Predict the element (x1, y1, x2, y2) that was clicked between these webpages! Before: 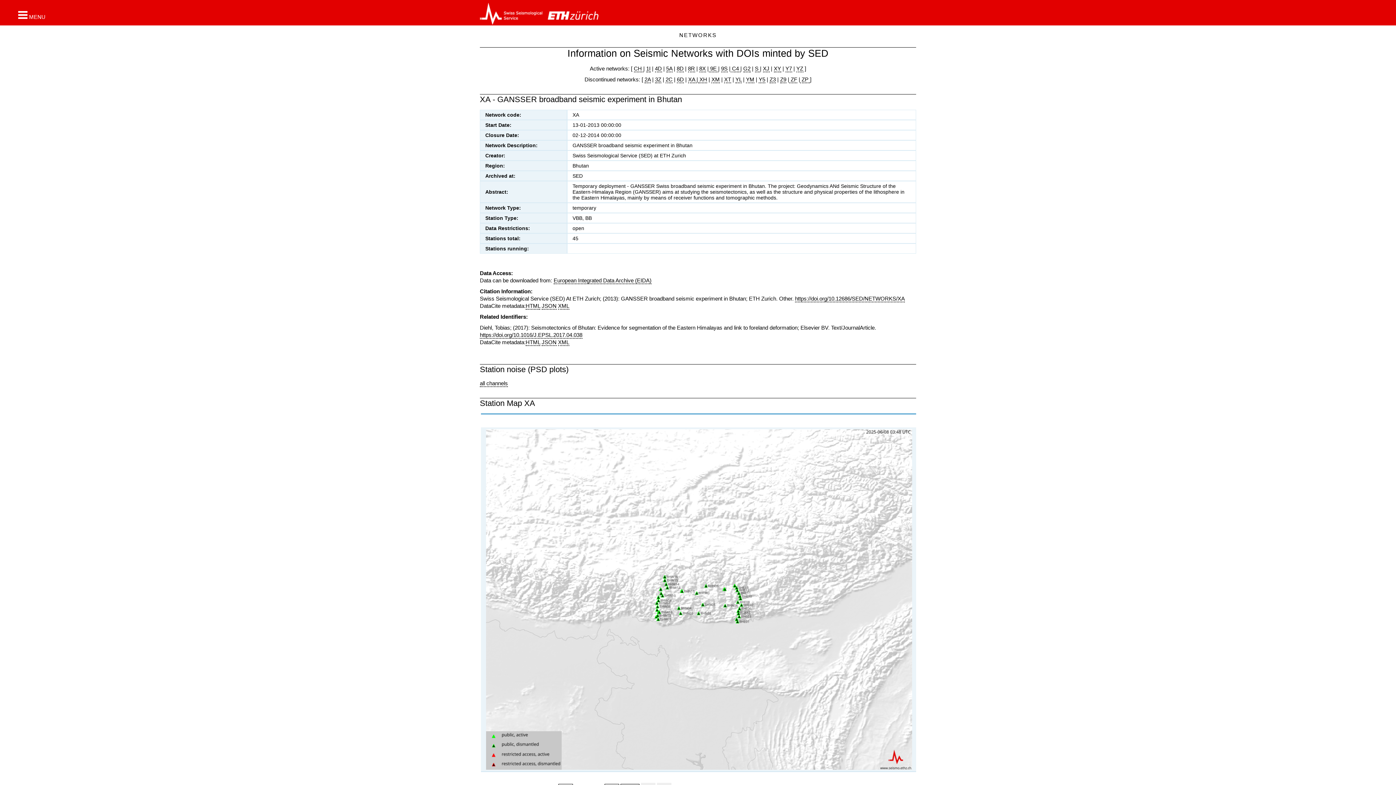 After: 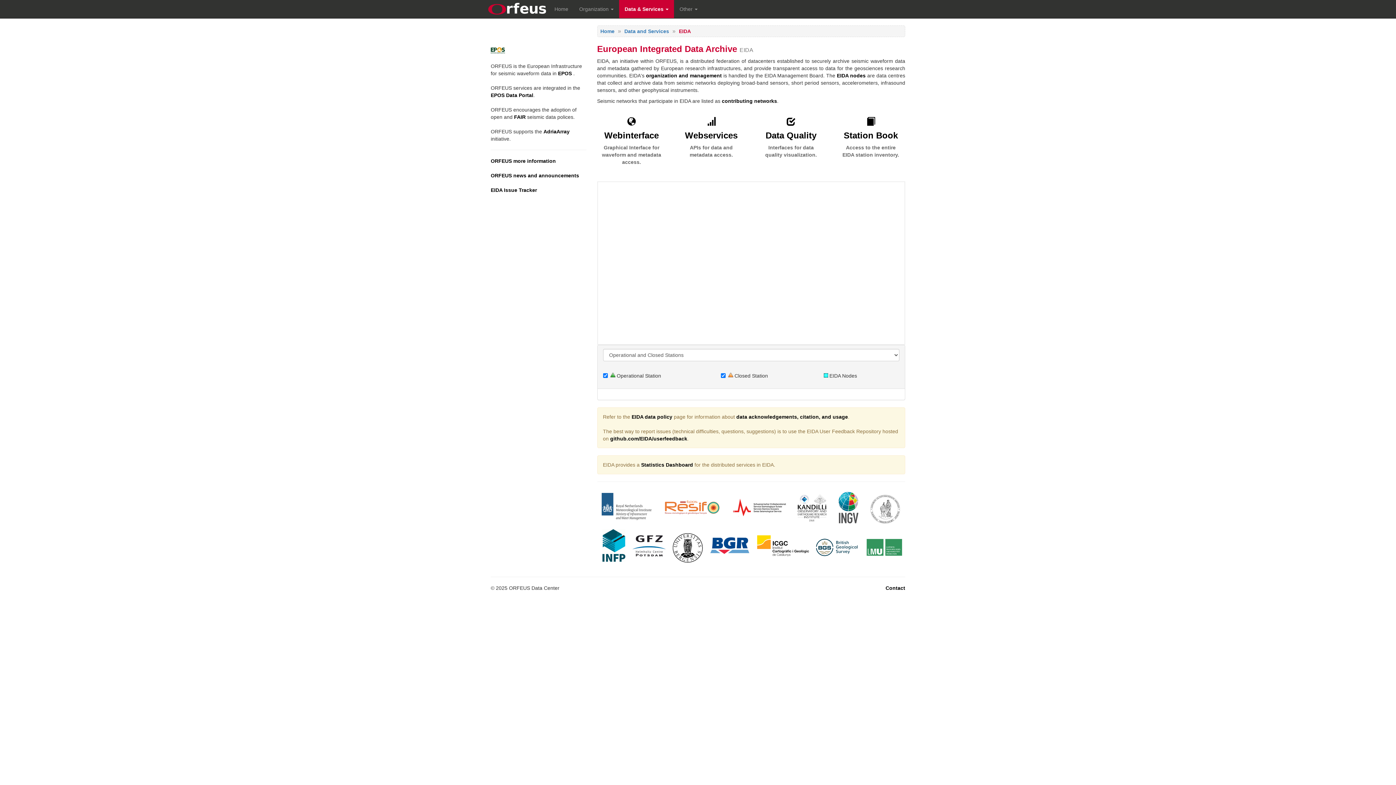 Action: label: European Integrated Data Archive (EIDA) bbox: (553, 277, 651, 284)